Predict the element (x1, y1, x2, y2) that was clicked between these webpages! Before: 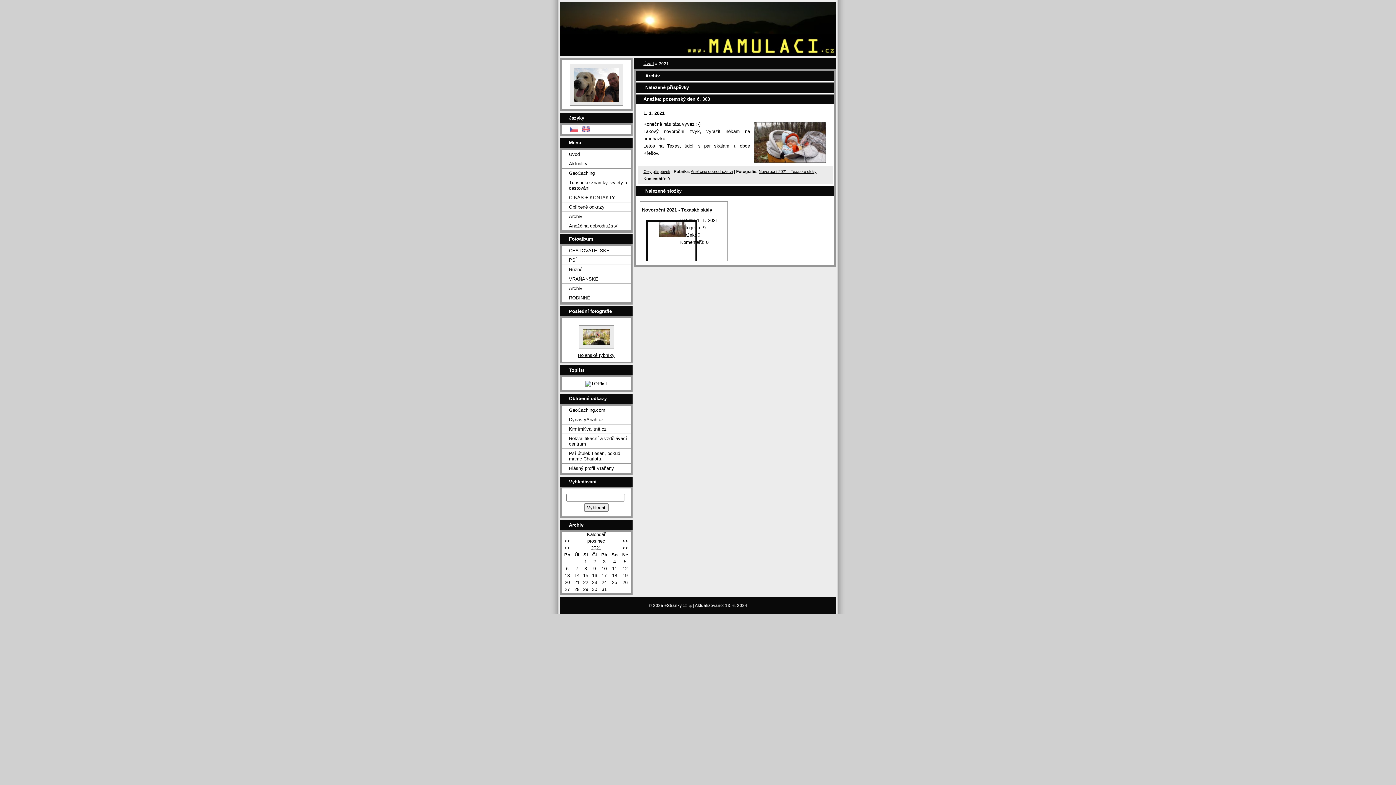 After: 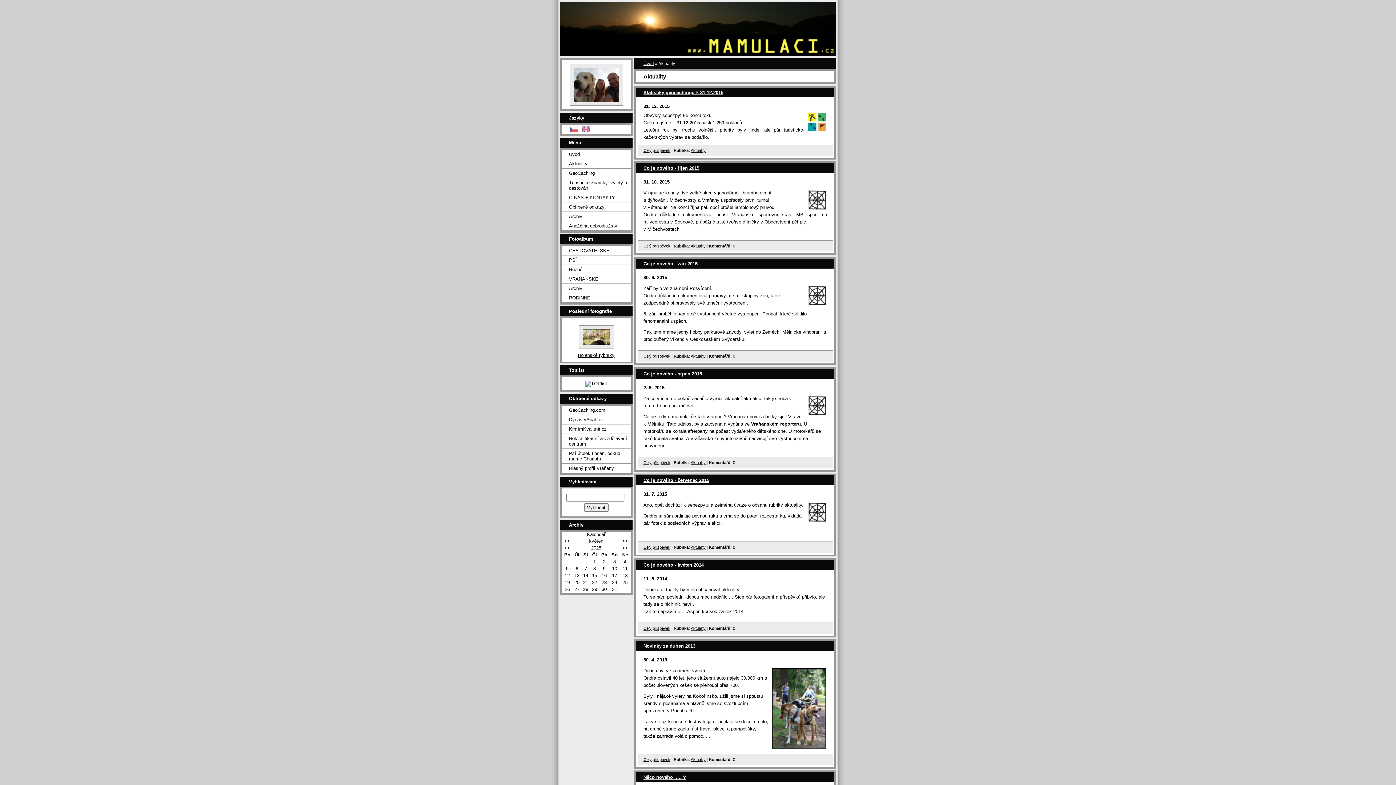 Action: bbox: (561, 159, 630, 168) label: Aktuality